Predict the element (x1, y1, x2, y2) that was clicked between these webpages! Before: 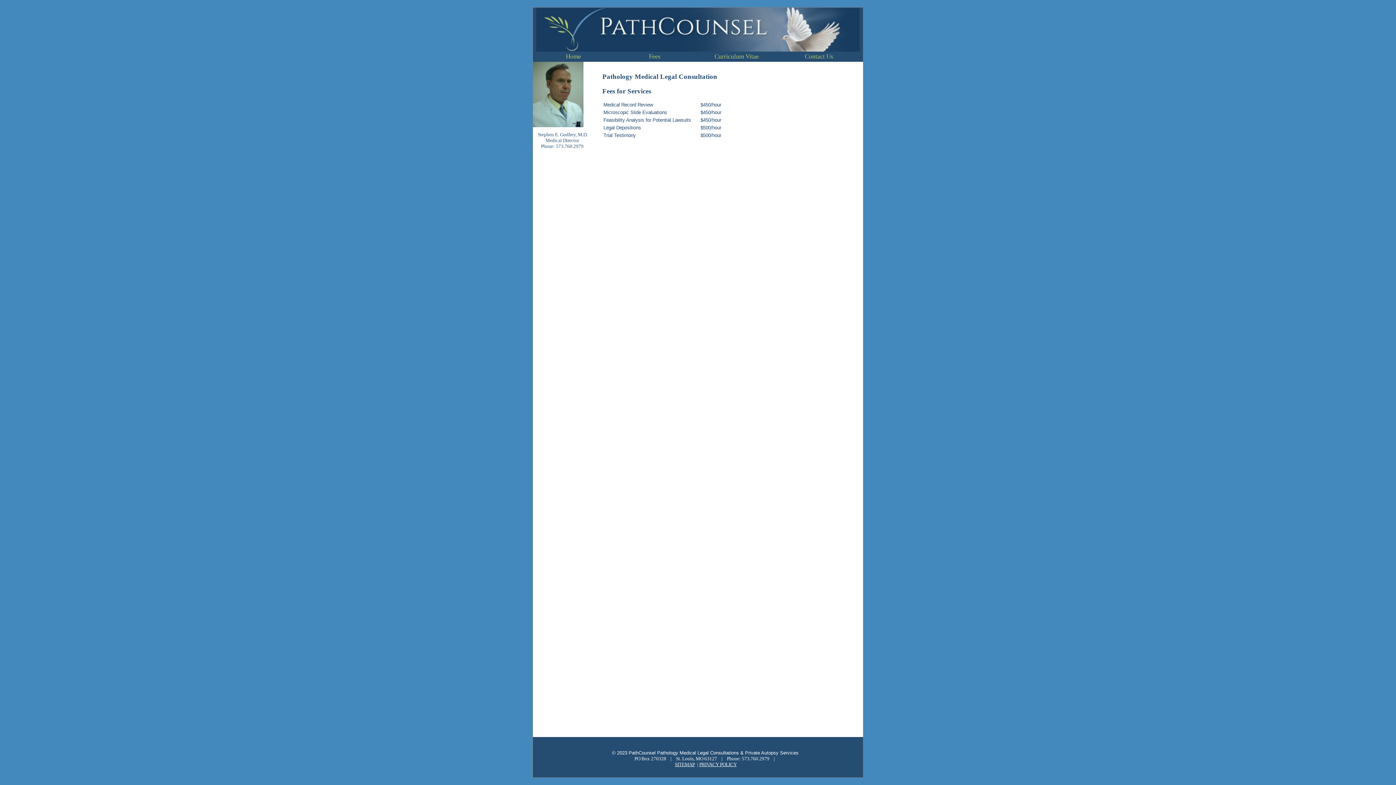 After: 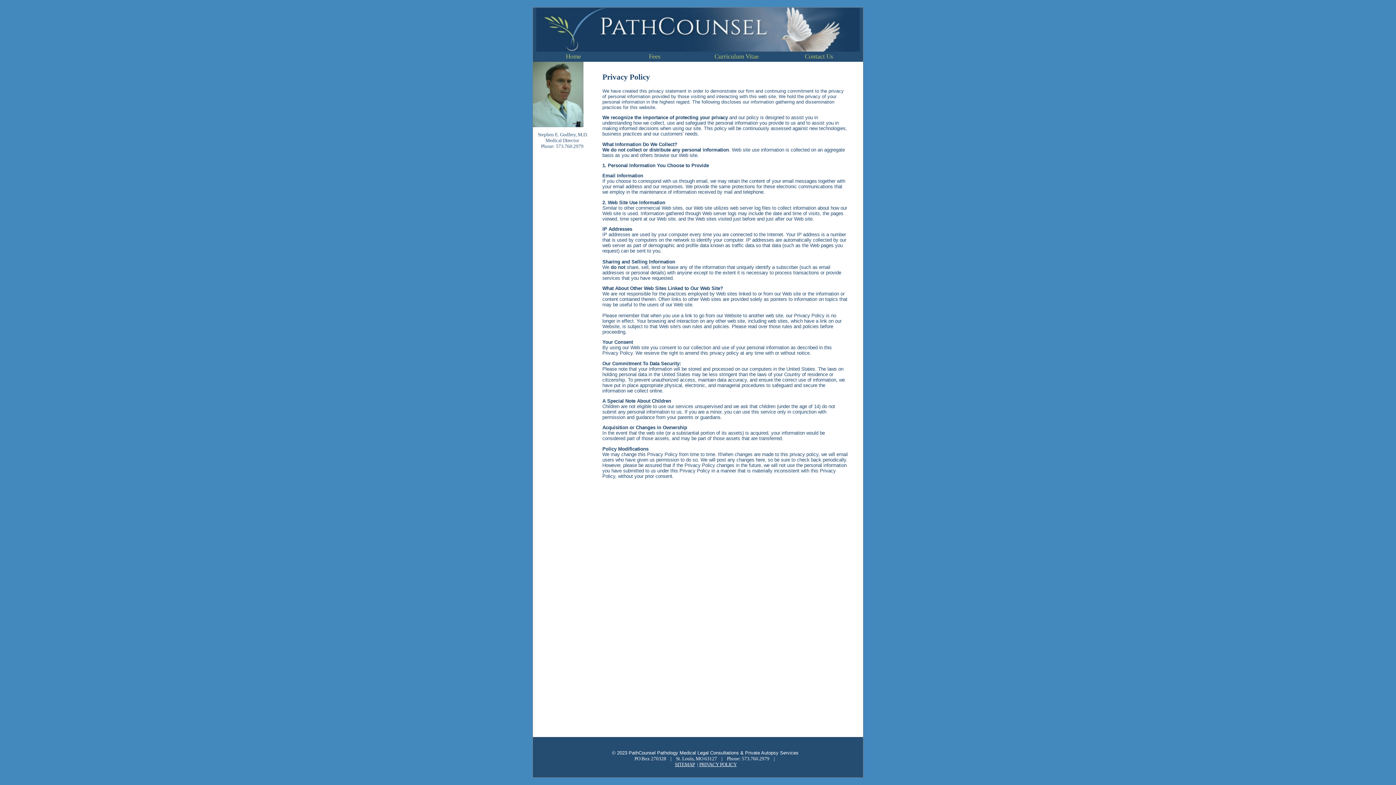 Action: bbox: (699, 762, 736, 767) label: PRIVACY POLICY